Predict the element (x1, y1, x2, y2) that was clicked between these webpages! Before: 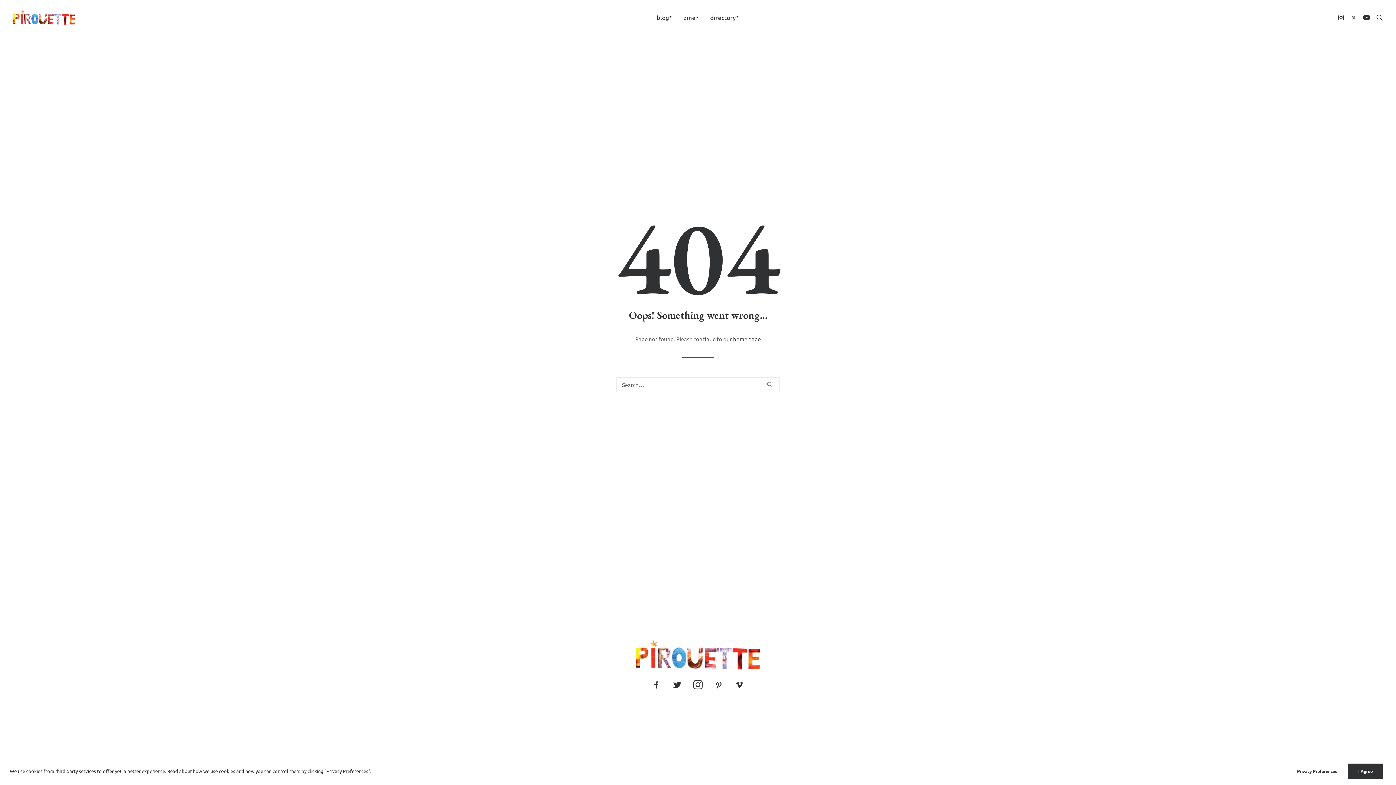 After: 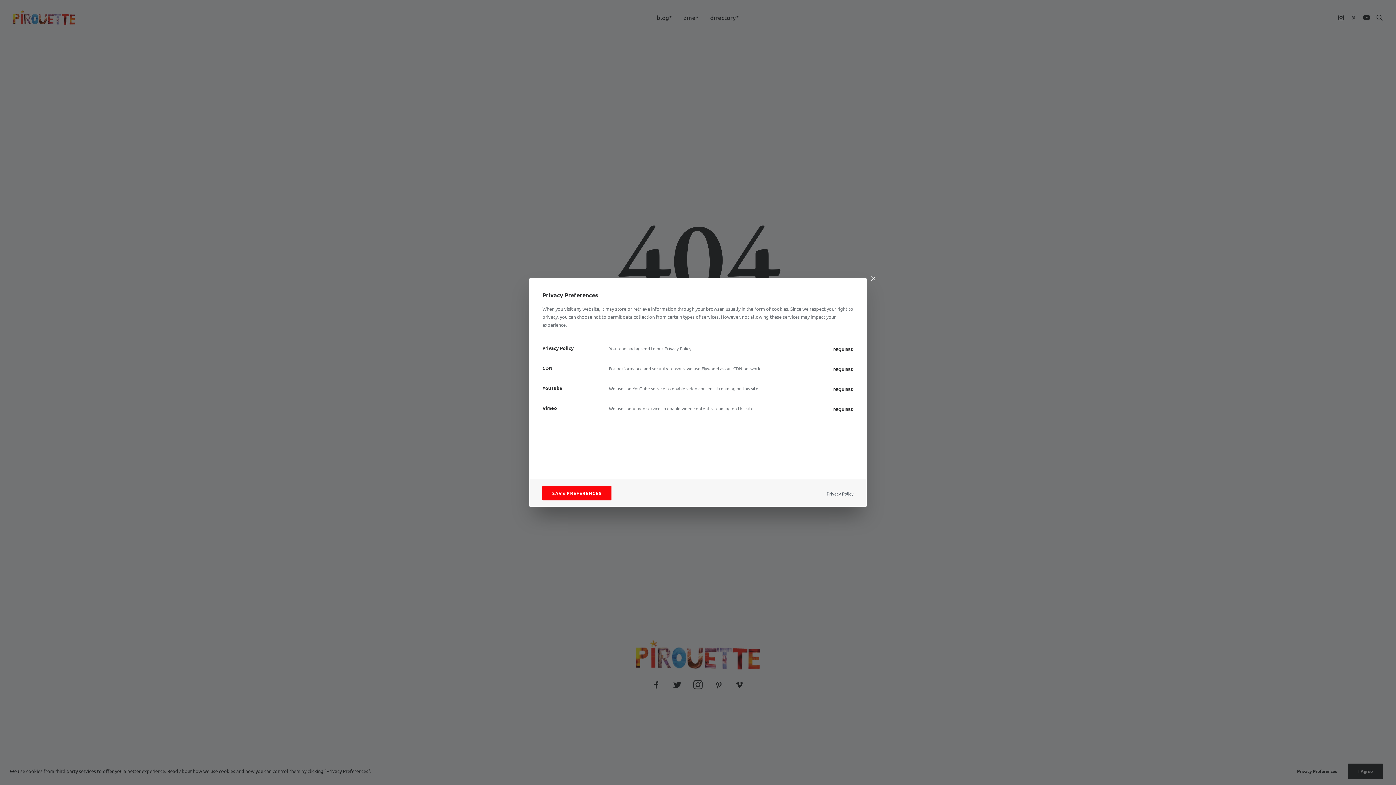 Action: bbox: (1297, 767, 1347, 775) label: Privacy Preferences